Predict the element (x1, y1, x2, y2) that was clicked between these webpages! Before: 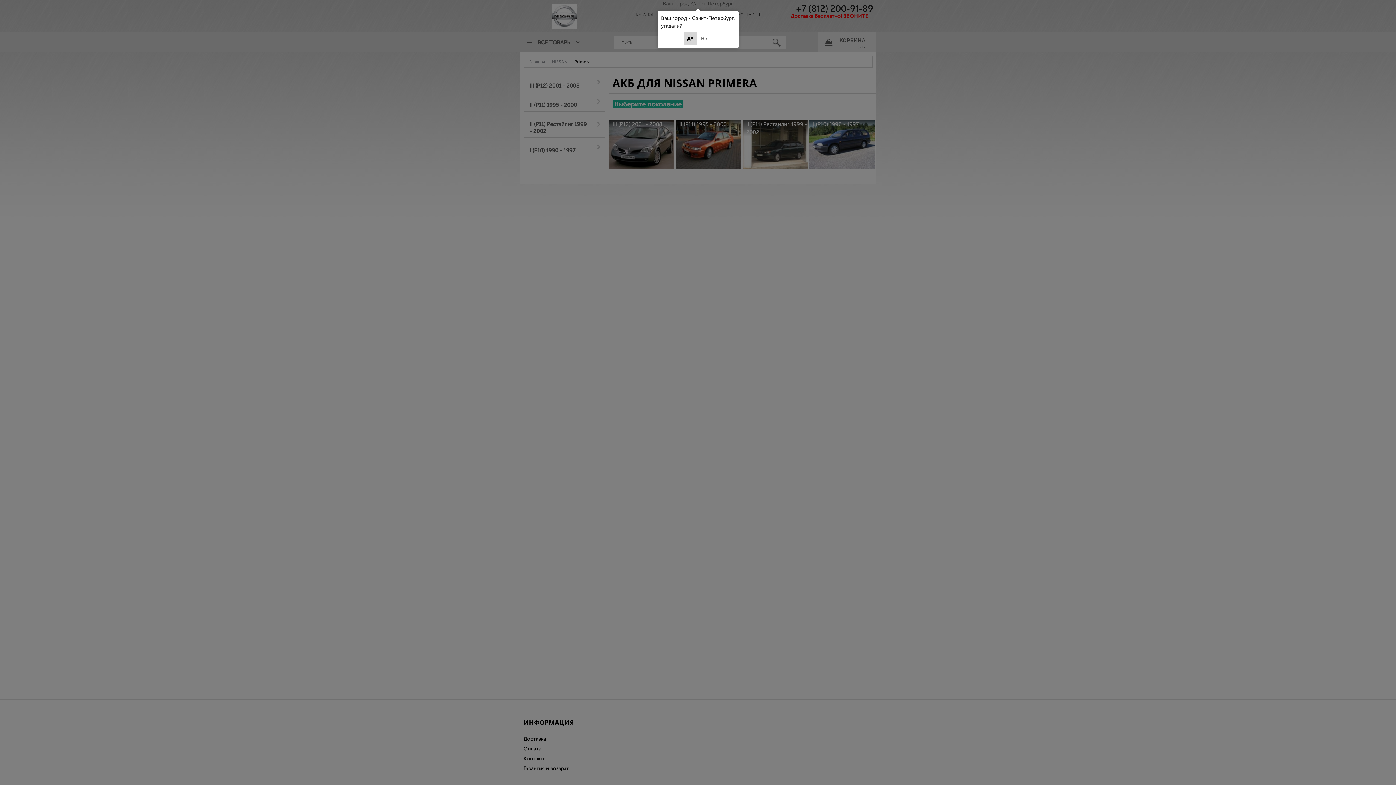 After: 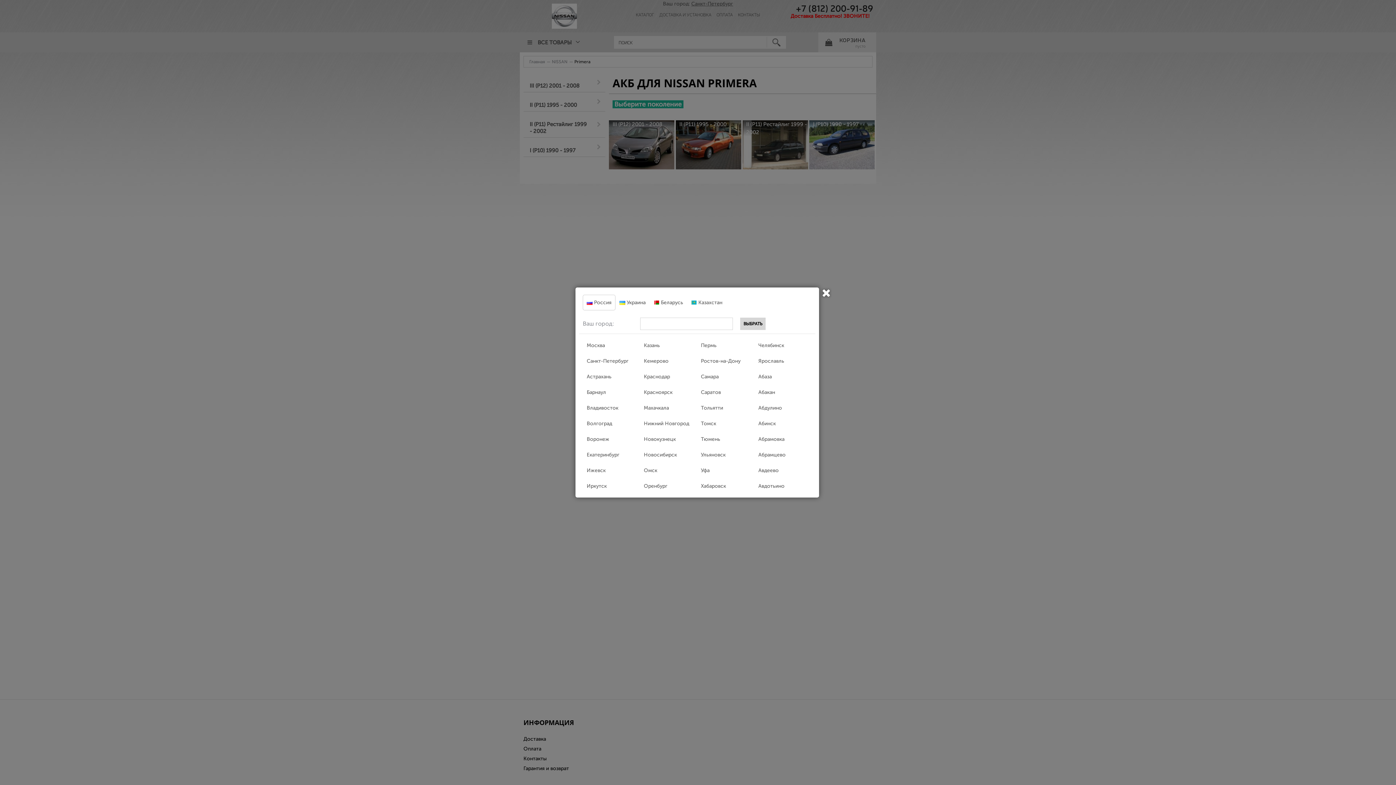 Action: bbox: (698, 34, 712, 43) label: Нет